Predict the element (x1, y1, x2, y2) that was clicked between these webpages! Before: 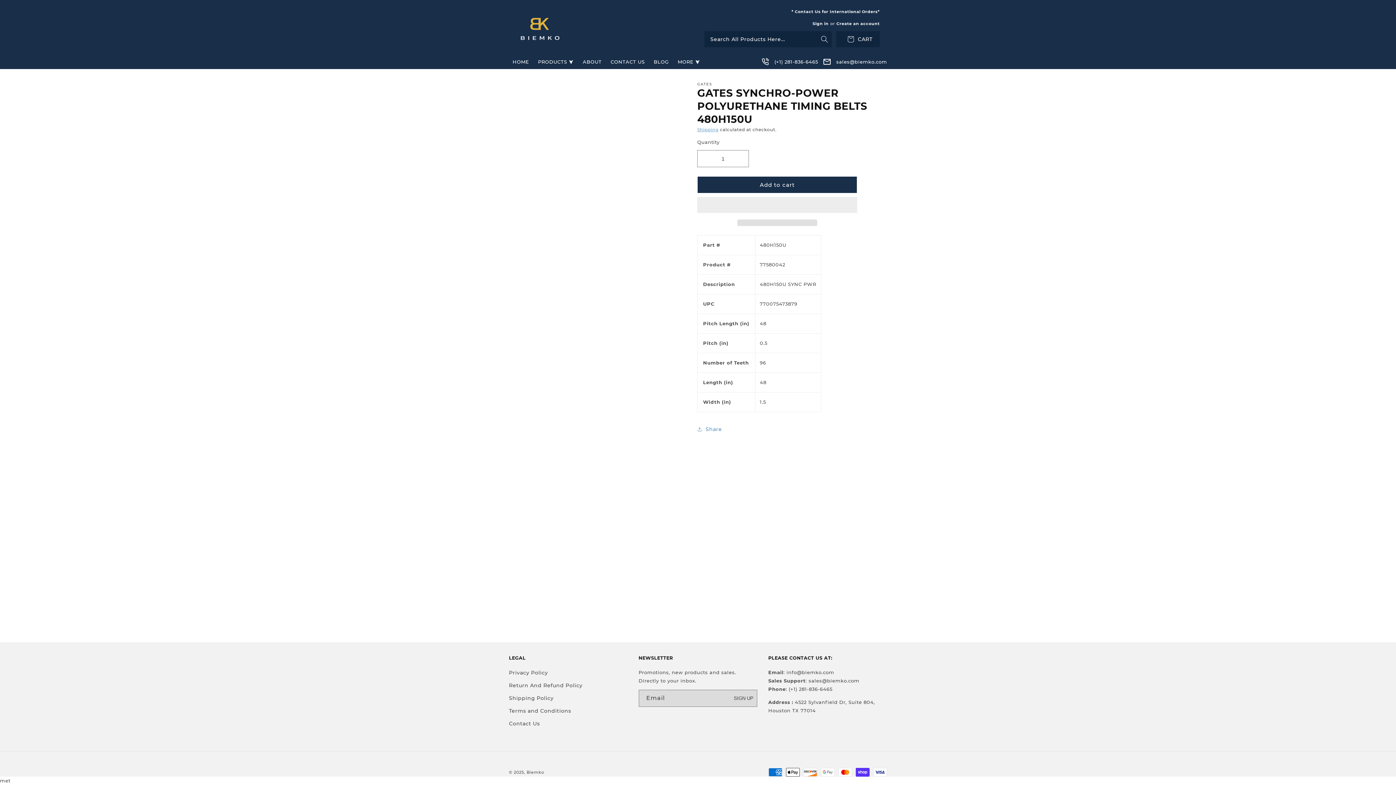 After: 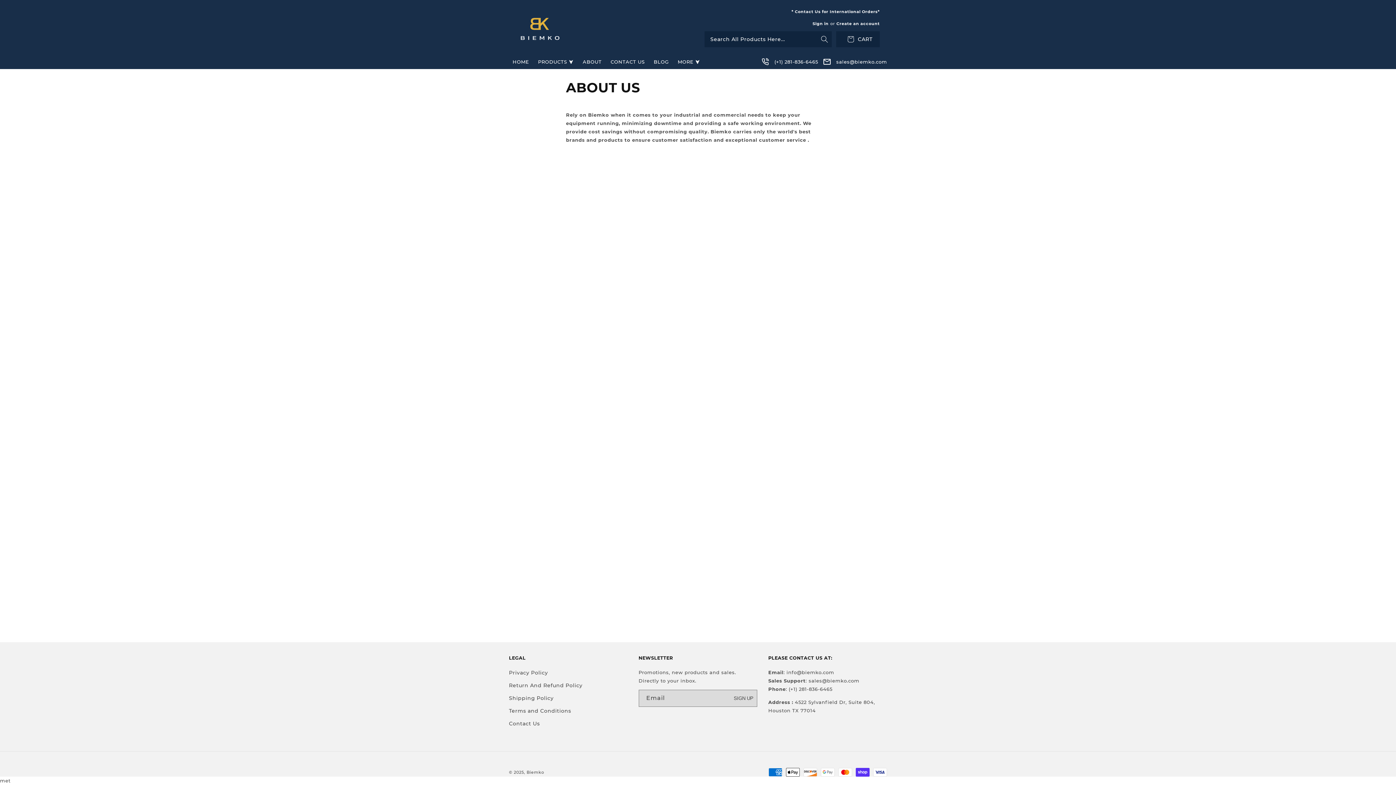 Action: label: ABOUT bbox: (579, 54, 605, 69)